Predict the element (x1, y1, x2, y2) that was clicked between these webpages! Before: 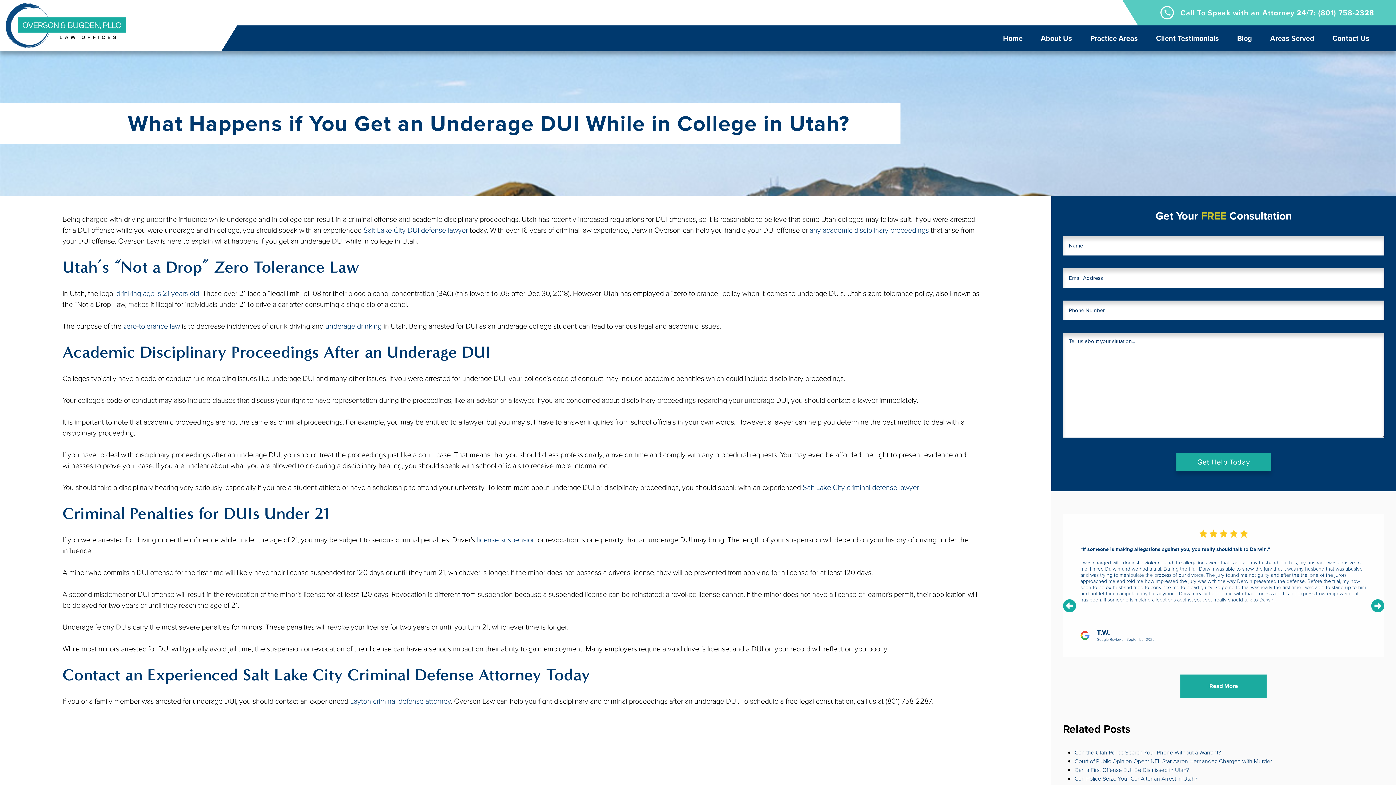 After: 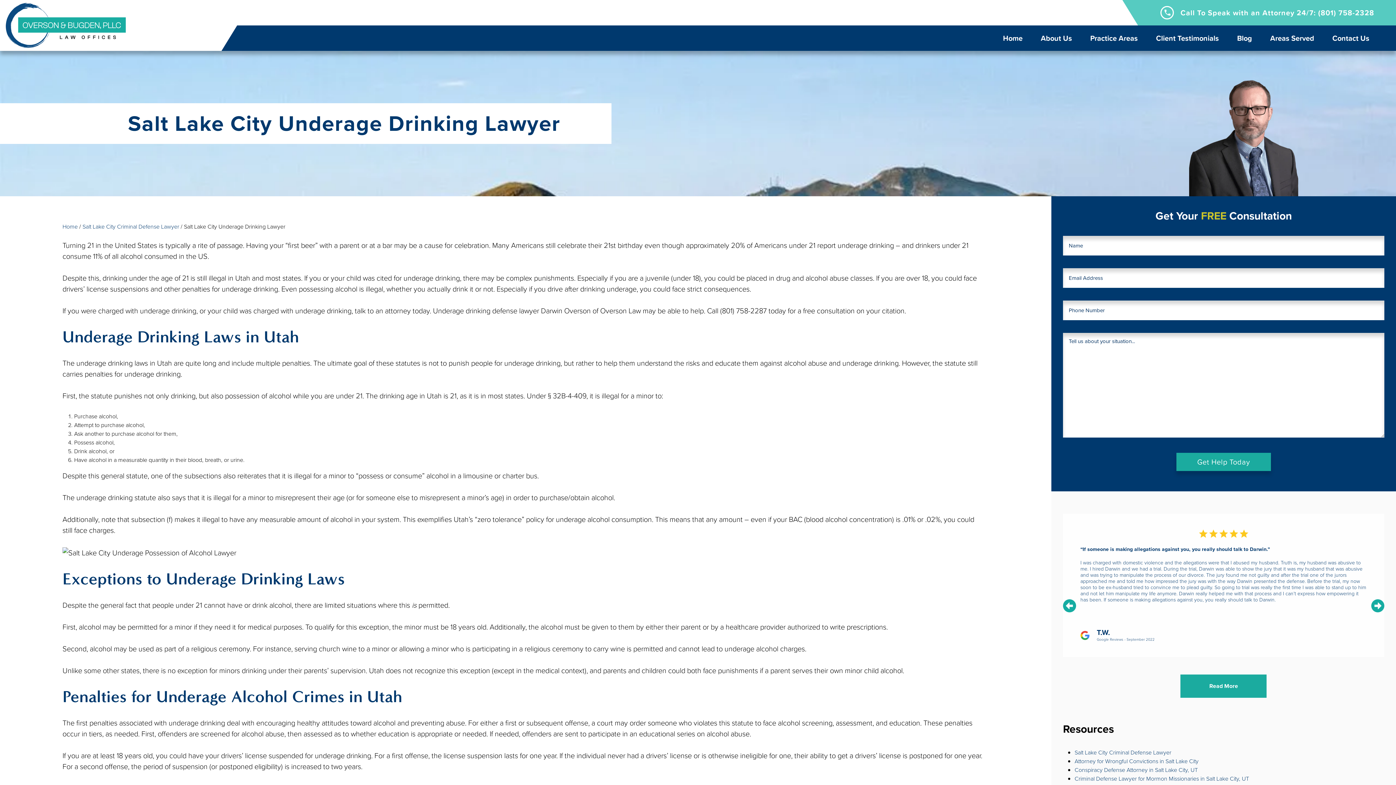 Action: label: underage drinking bbox: (325, 320, 381, 331)